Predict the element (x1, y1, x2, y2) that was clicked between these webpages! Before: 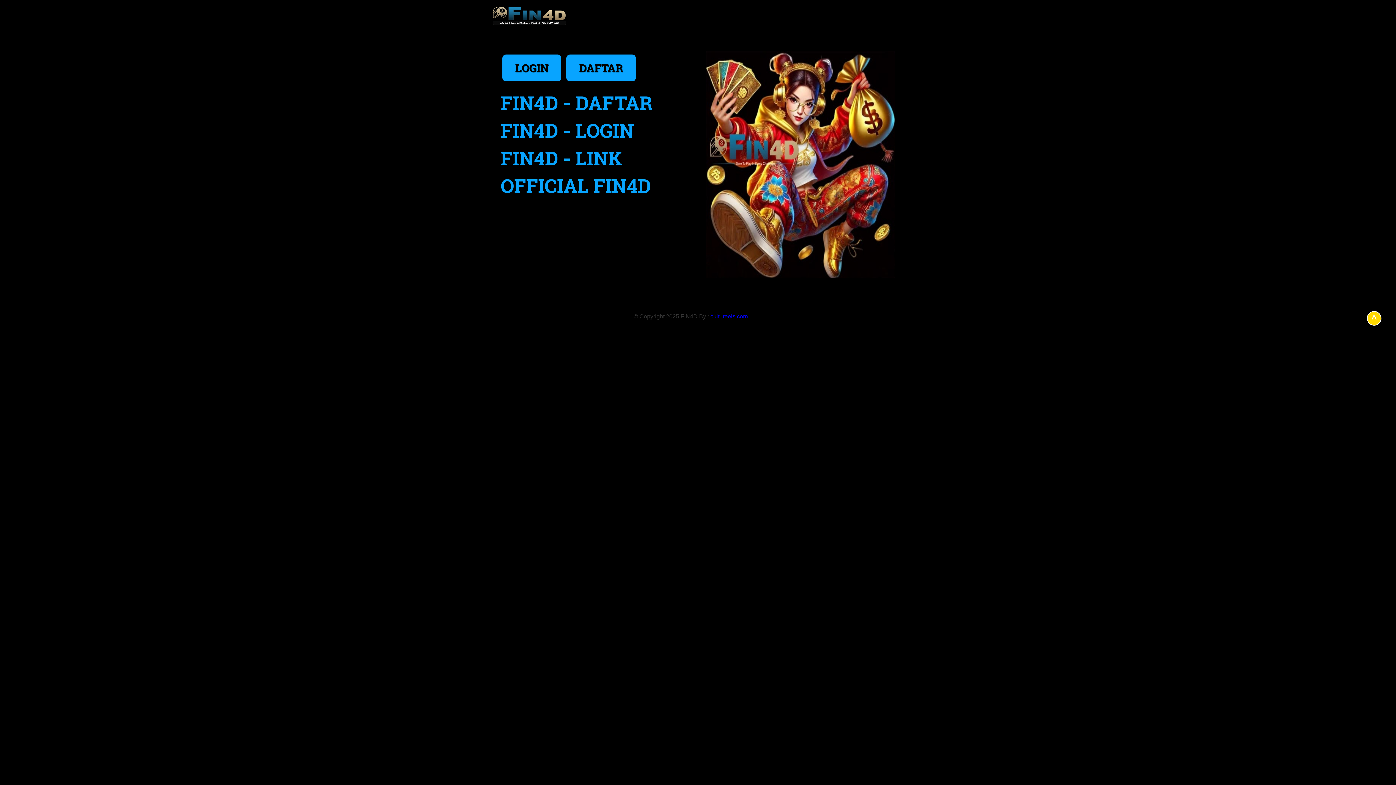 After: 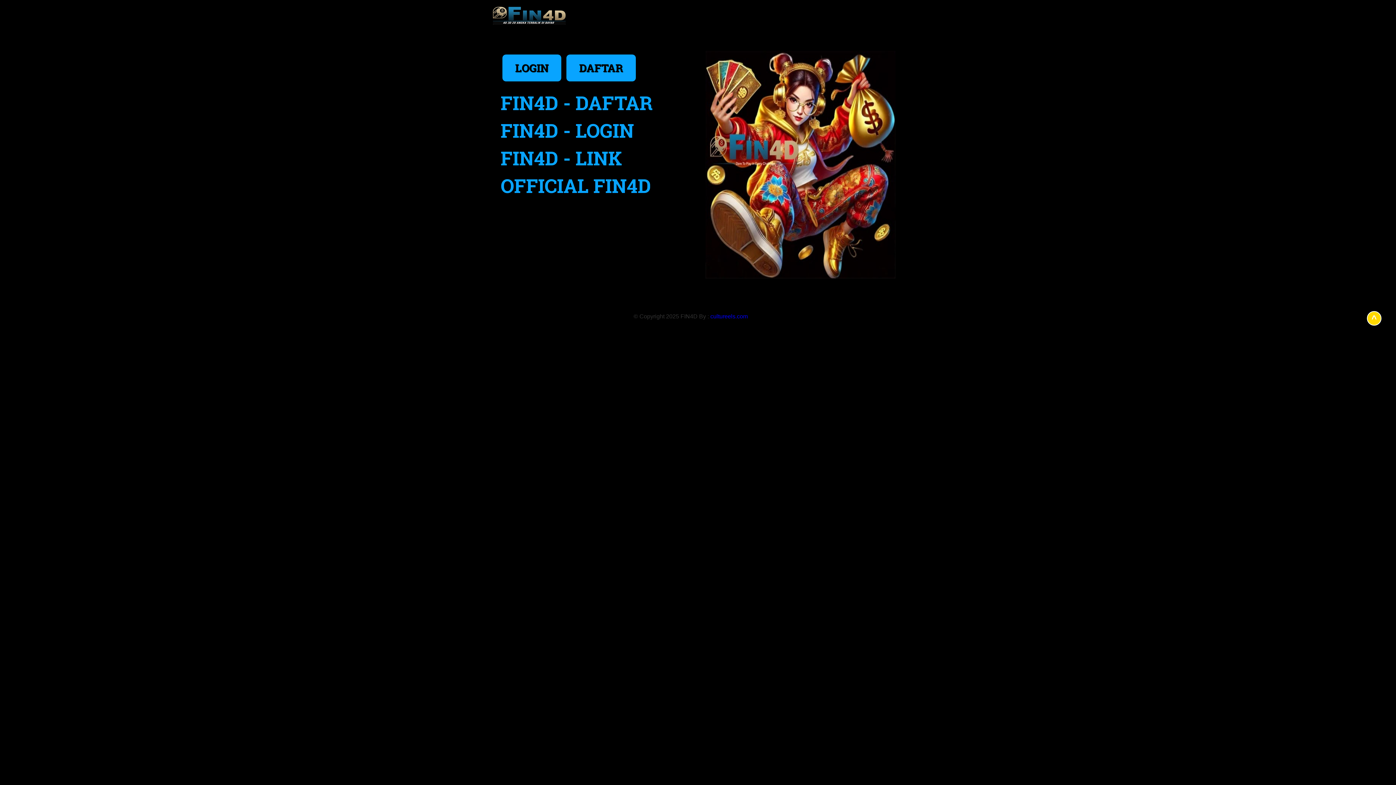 Action: bbox: (710, 313, 748, 319) label: cultureels.com